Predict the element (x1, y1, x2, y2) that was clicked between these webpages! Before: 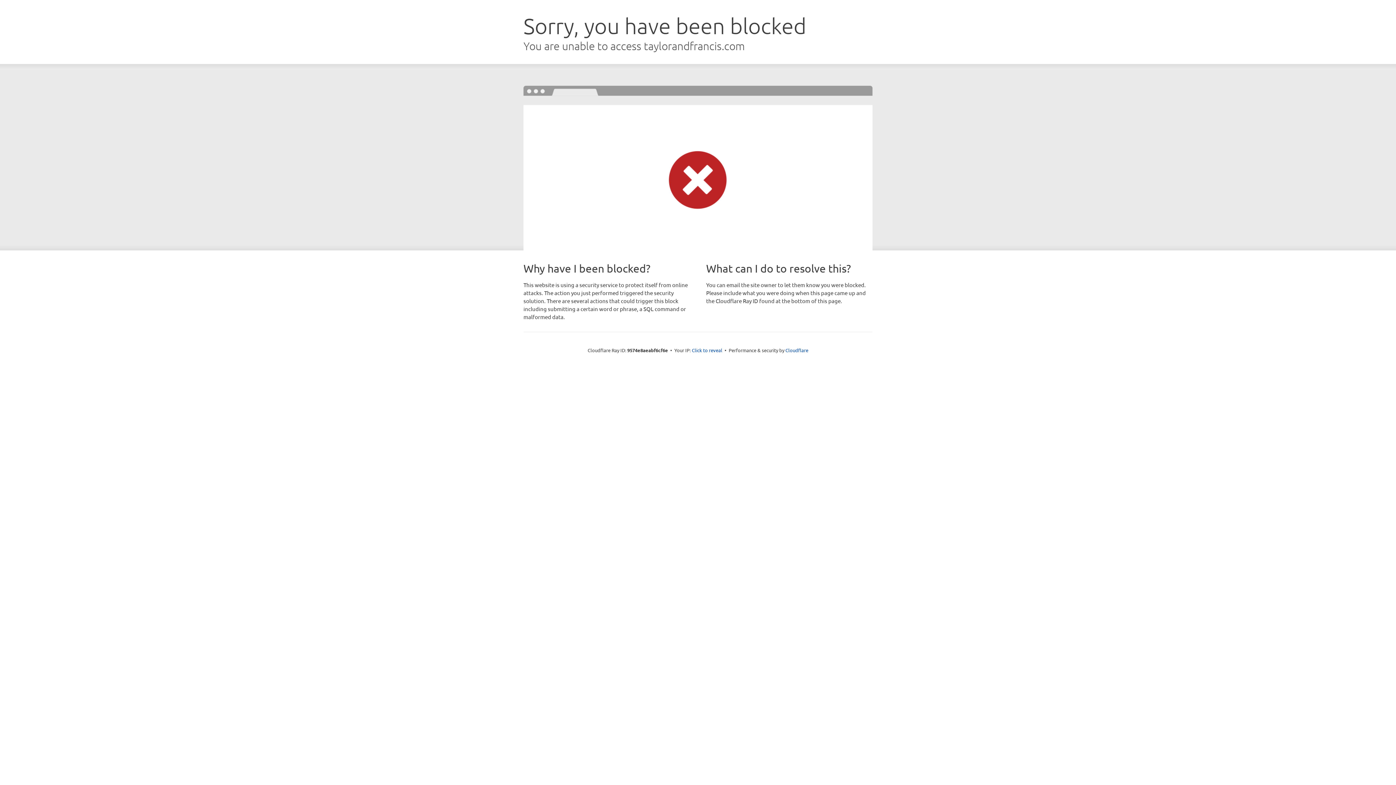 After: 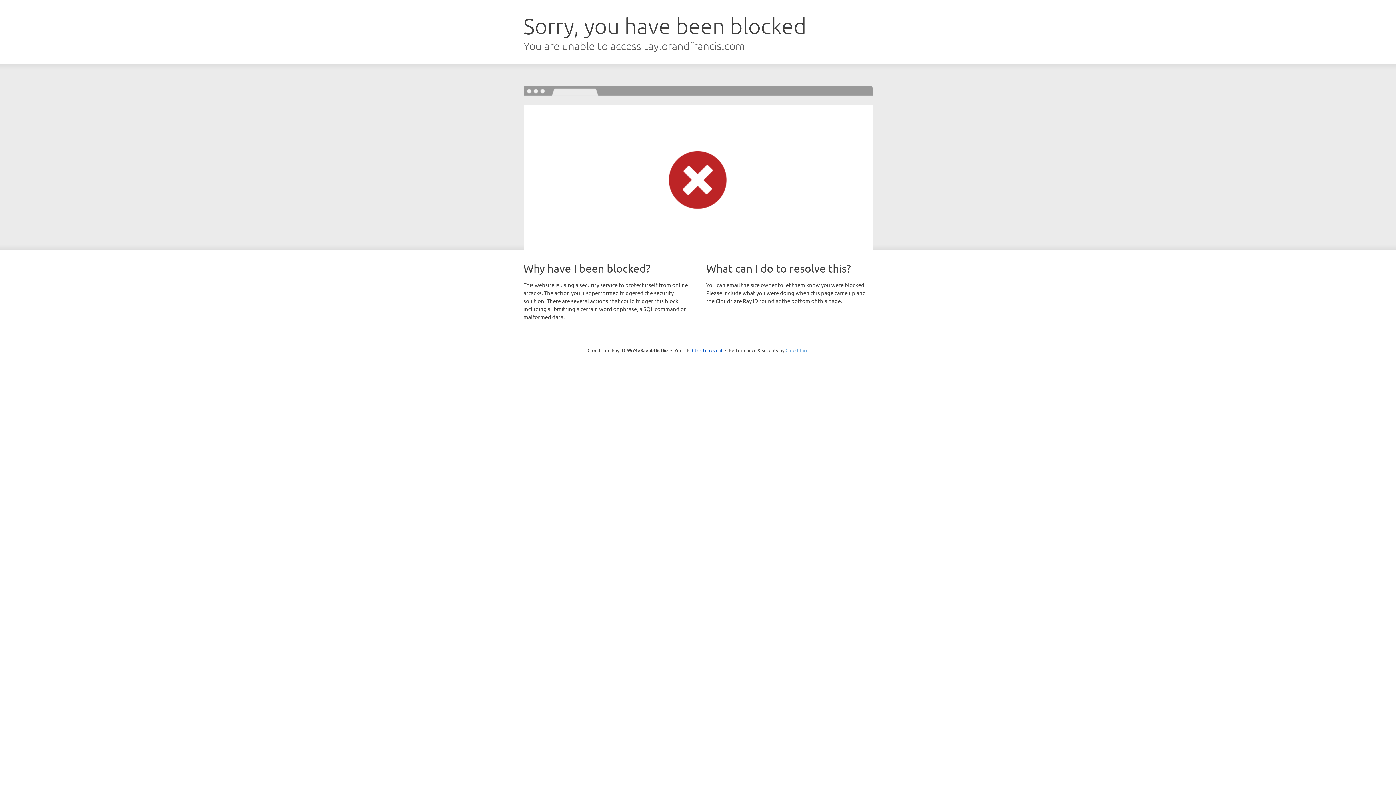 Action: label: Cloudflare bbox: (785, 347, 808, 353)